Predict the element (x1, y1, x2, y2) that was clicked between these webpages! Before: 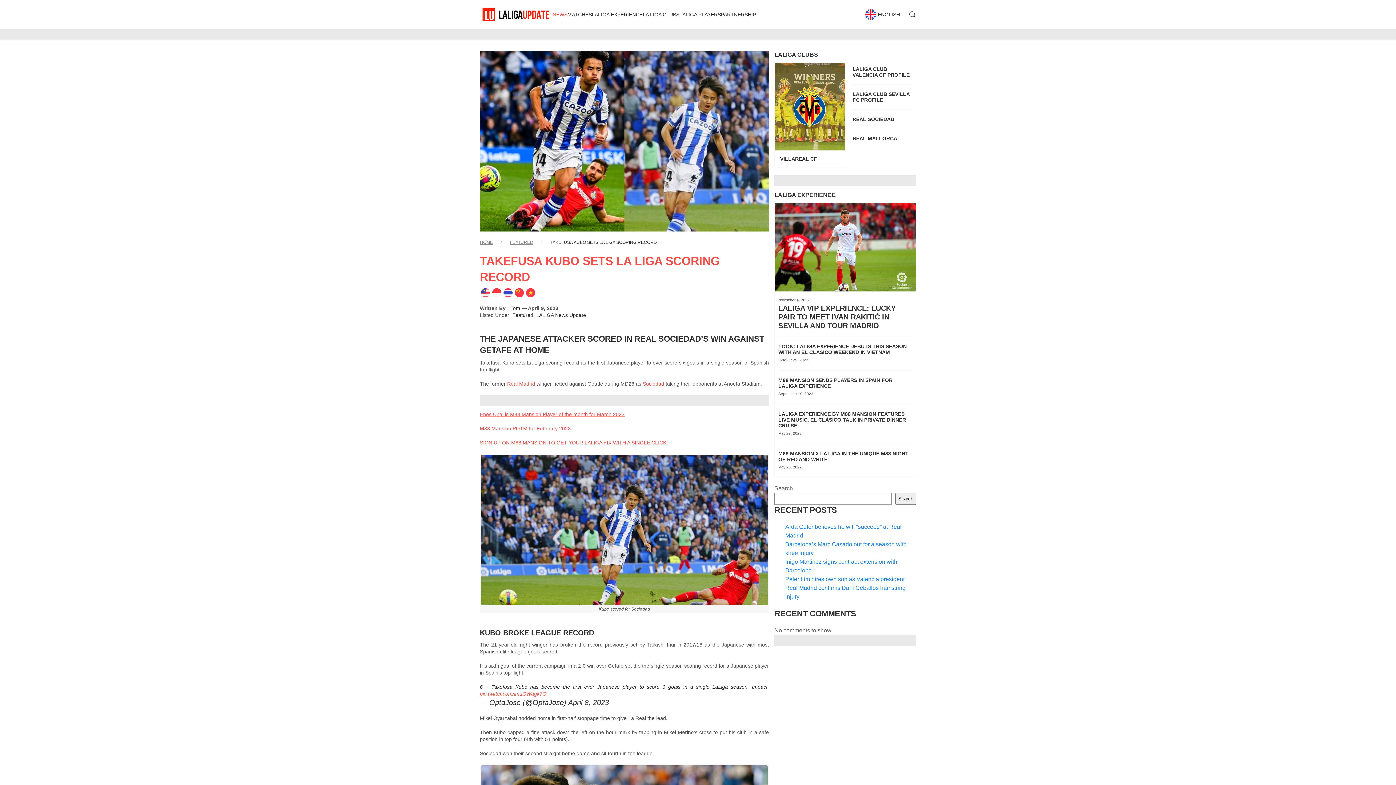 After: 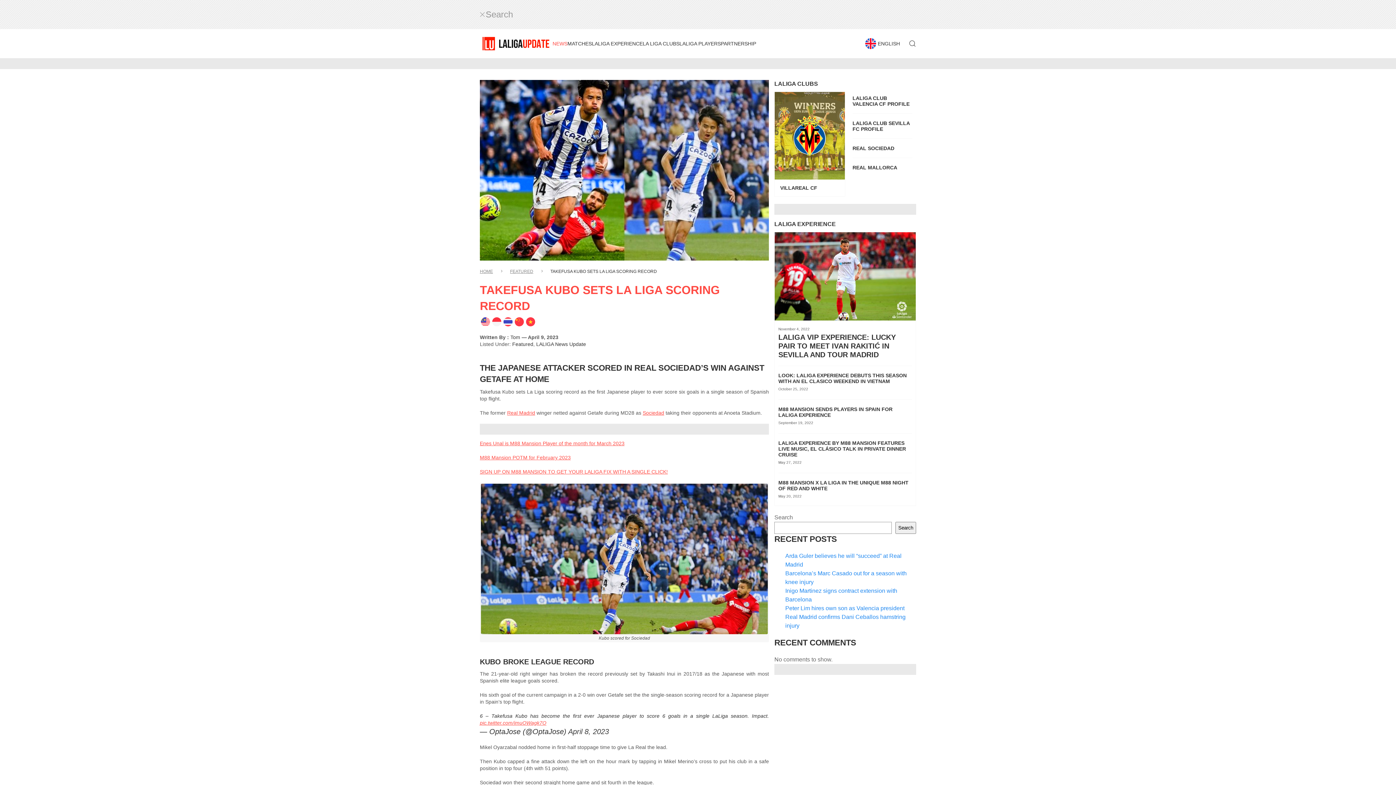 Action: bbox: (909, 0, 916, 29) label: Open Search